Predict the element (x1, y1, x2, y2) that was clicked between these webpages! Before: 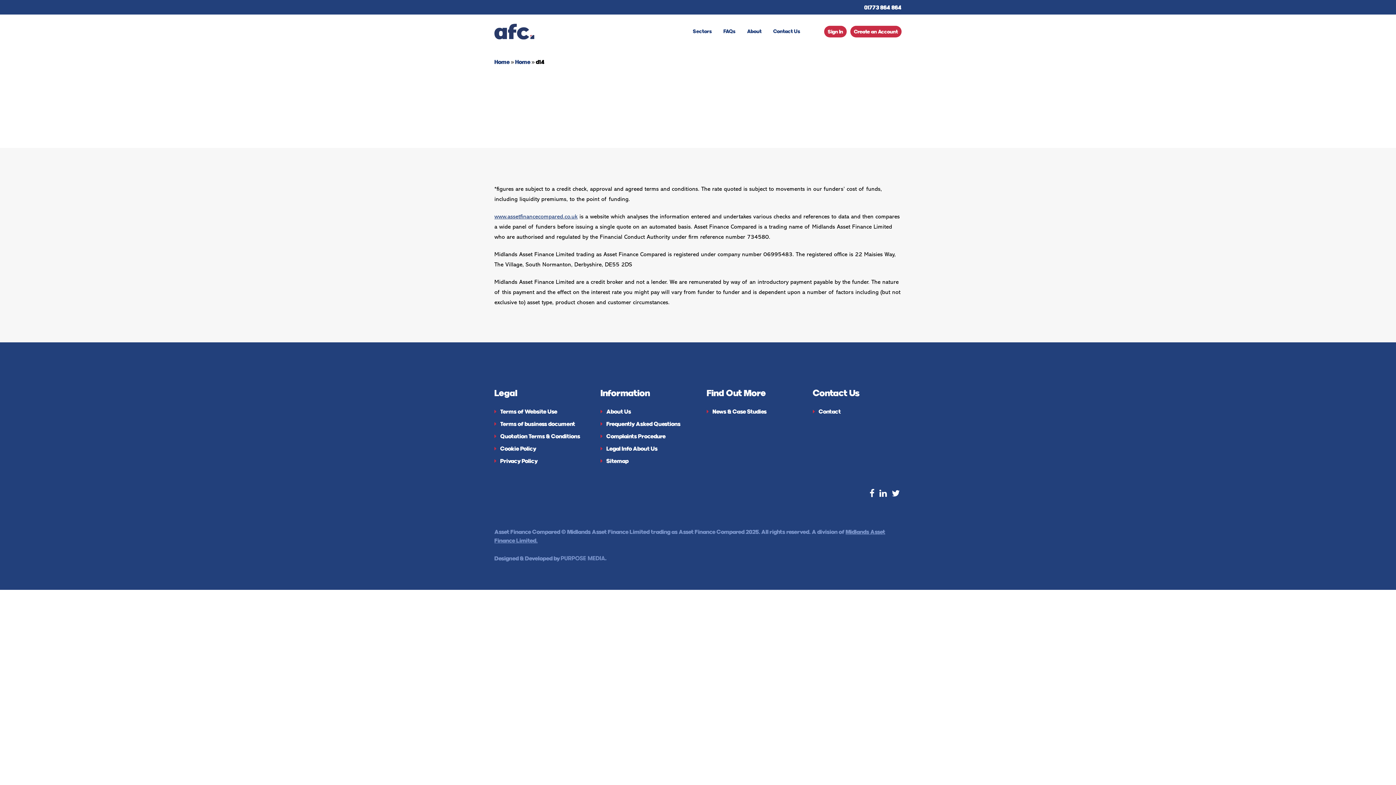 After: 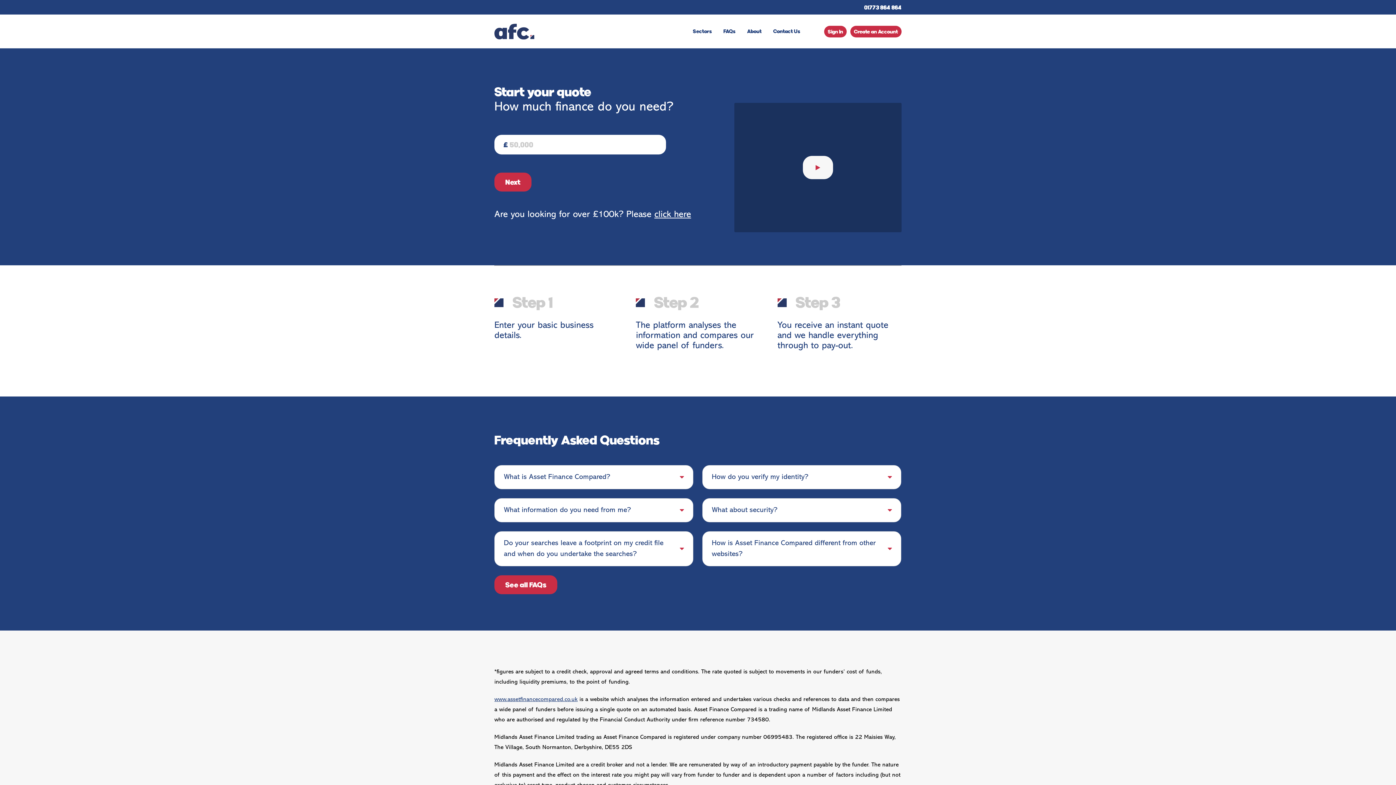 Action: label: Sectors bbox: (687, 14, 717, 48)